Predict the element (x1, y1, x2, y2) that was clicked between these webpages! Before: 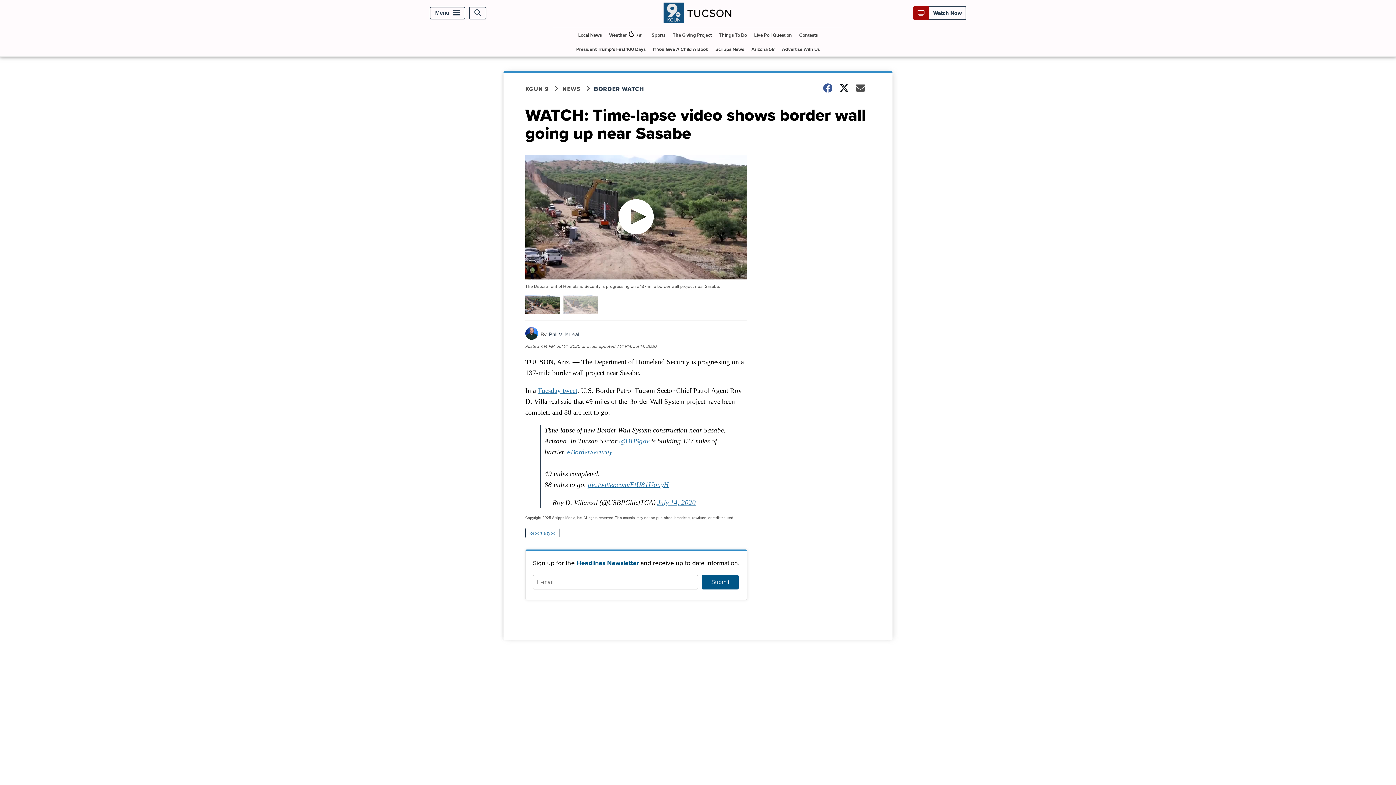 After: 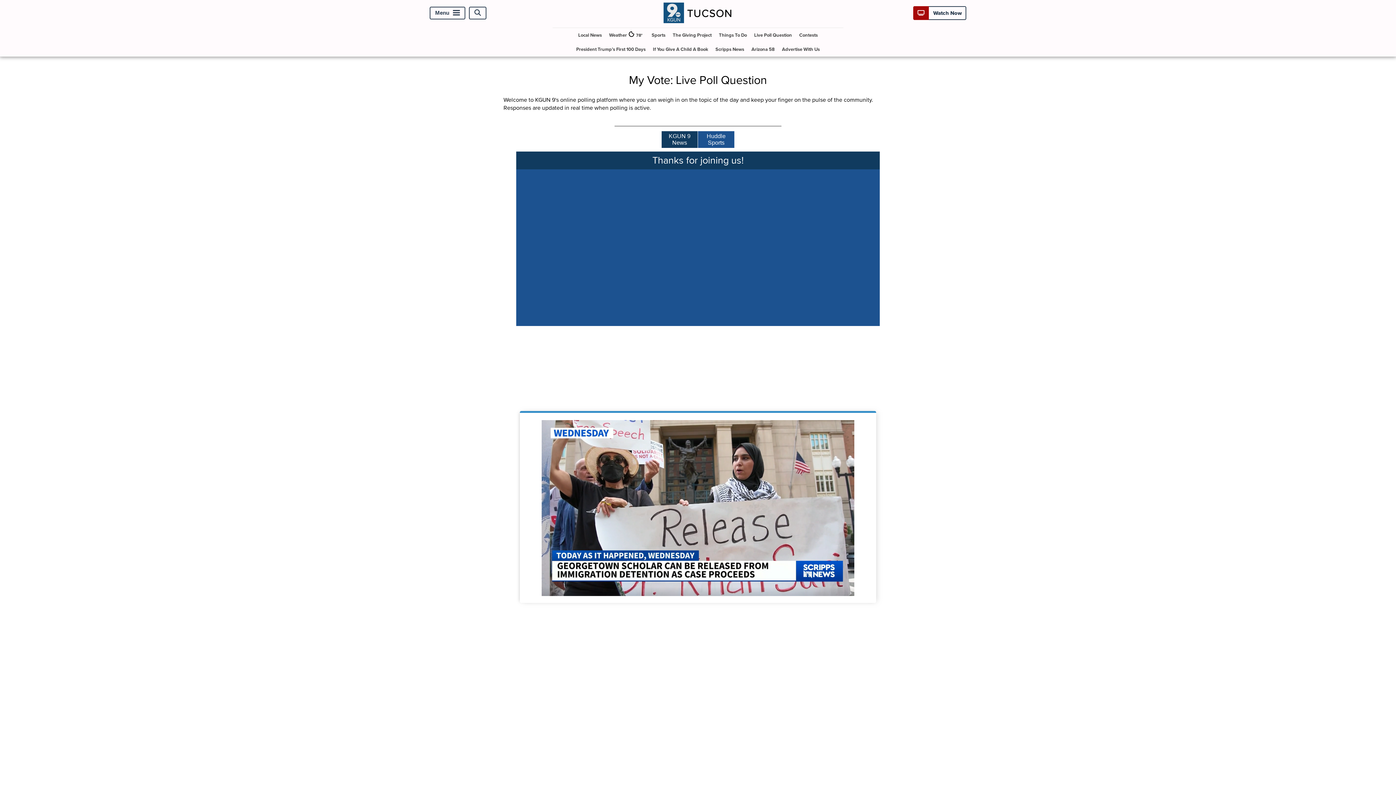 Action: bbox: (751, 27, 795, 42) label: Live Poll Question